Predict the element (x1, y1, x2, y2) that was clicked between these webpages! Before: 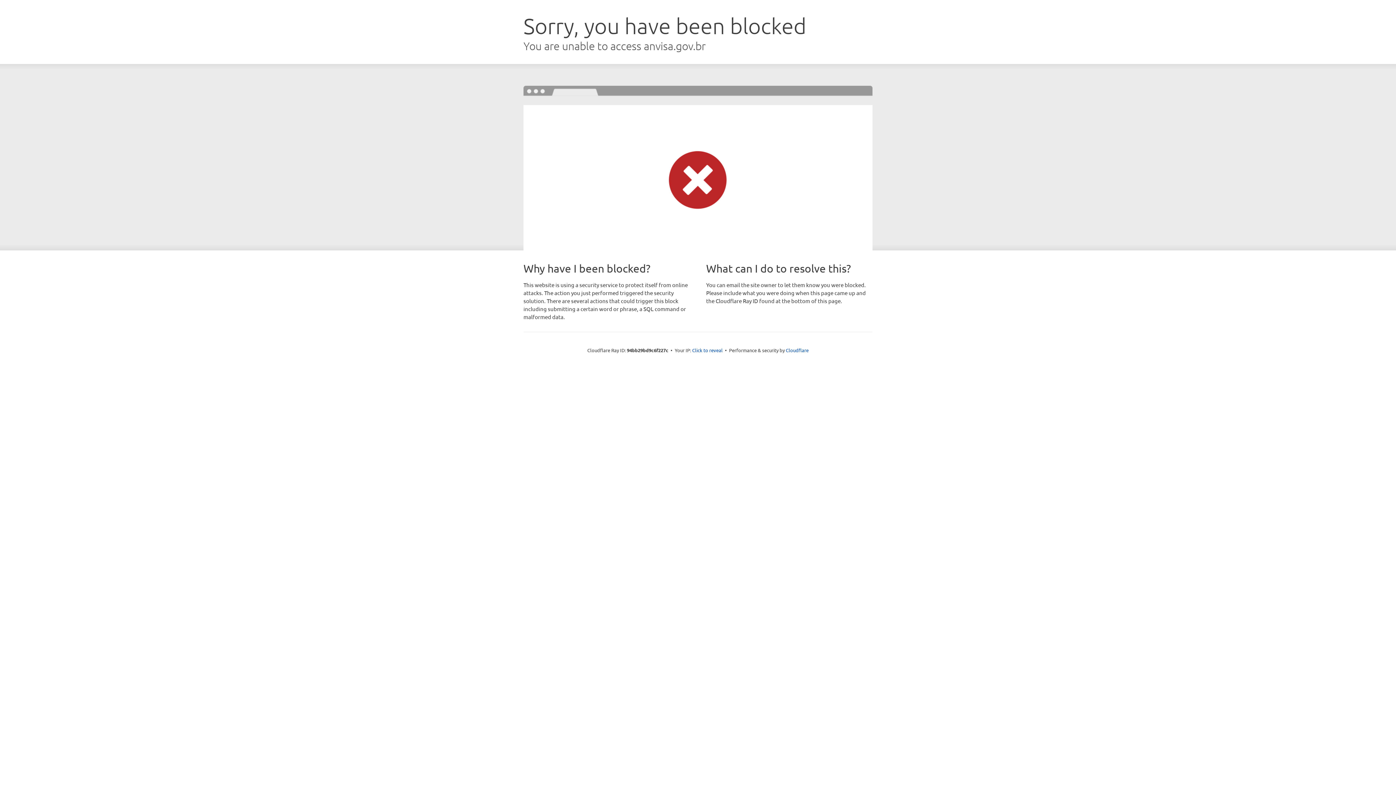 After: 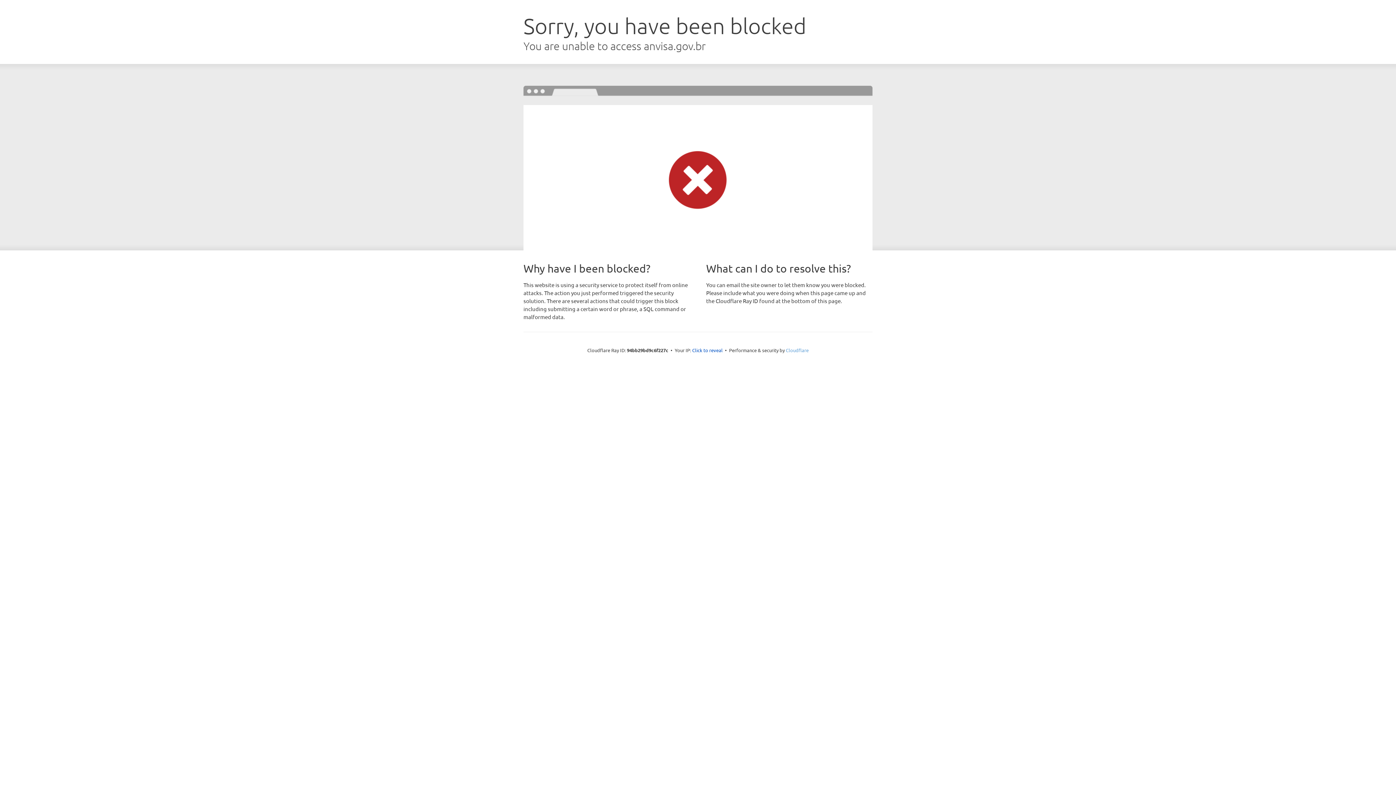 Action: label: Cloudflare bbox: (786, 347, 808, 353)